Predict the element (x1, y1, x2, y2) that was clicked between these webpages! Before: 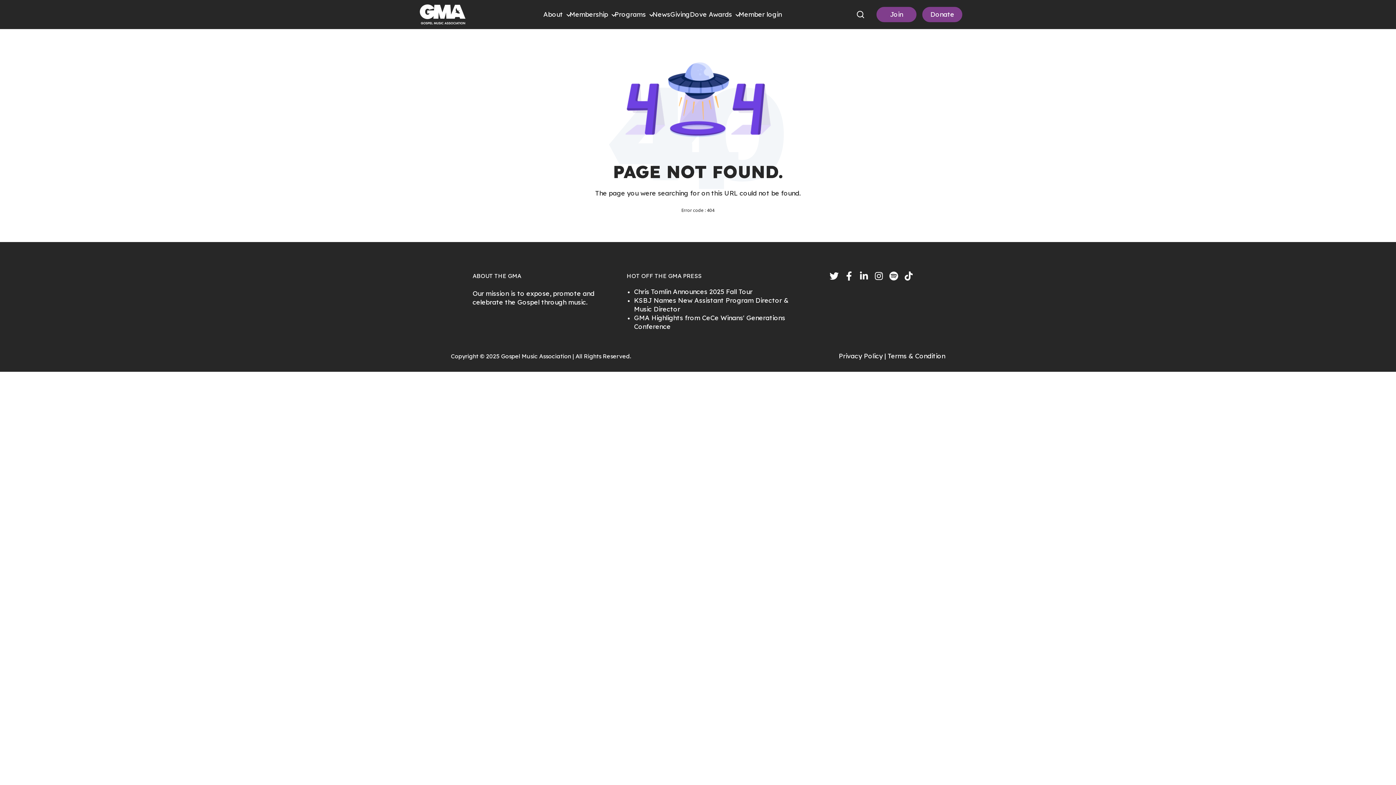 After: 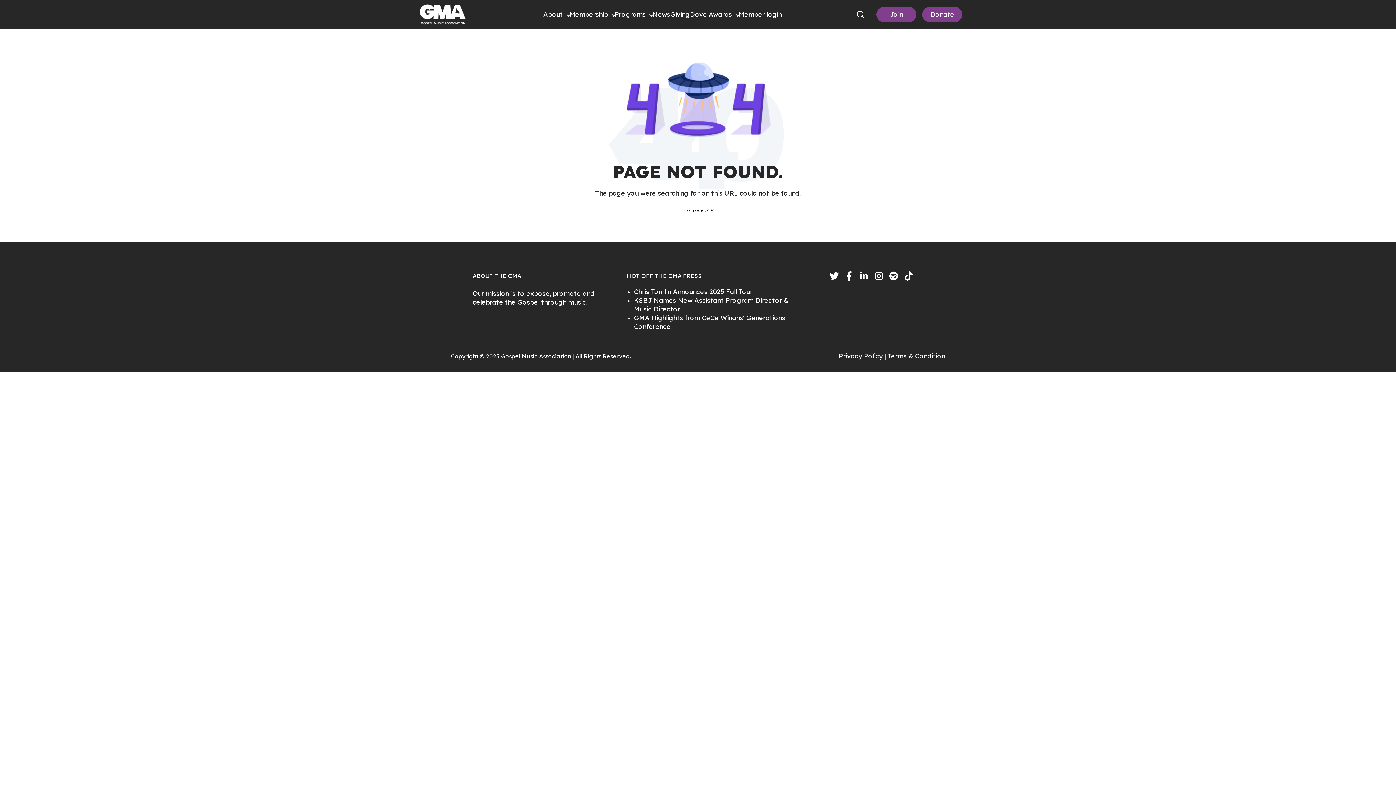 Action: bbox: (829, 271, 838, 283)